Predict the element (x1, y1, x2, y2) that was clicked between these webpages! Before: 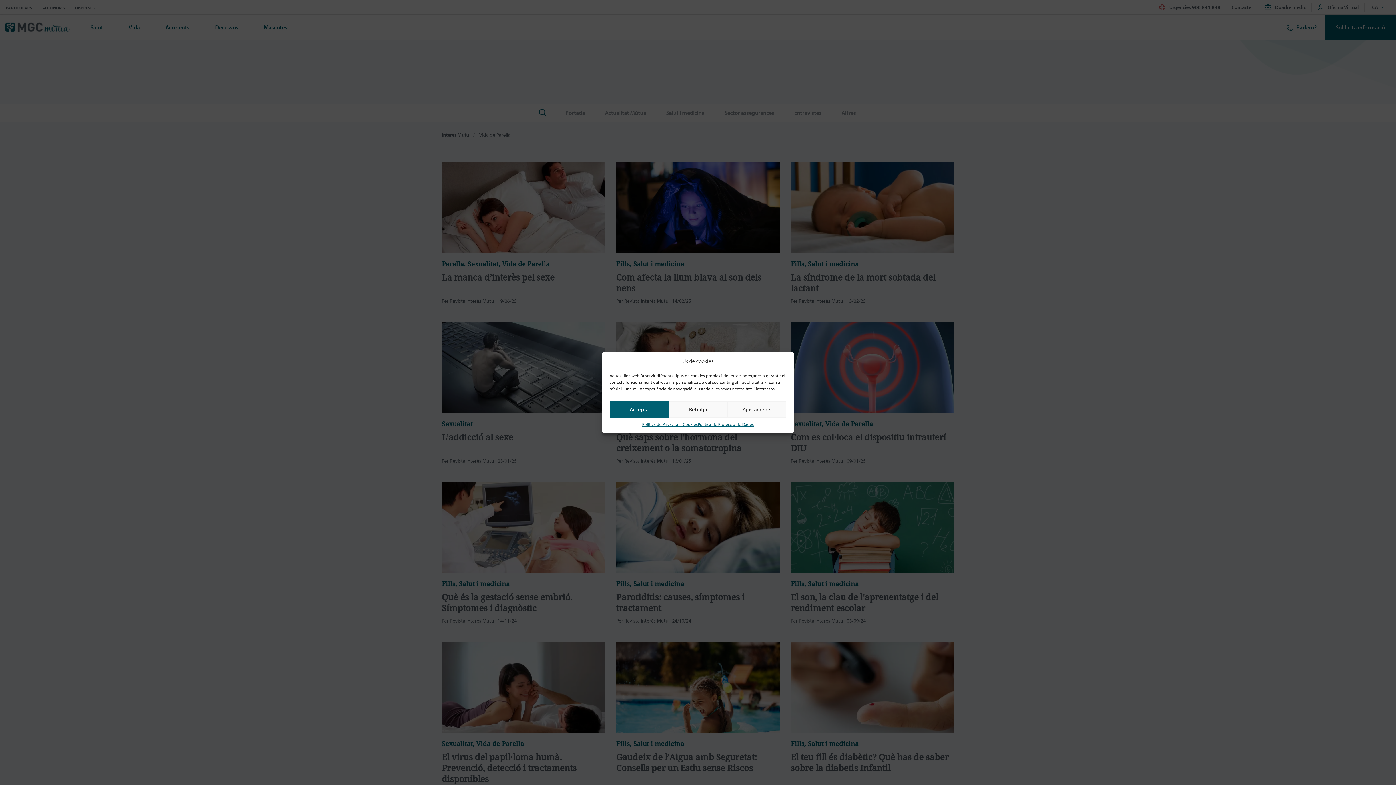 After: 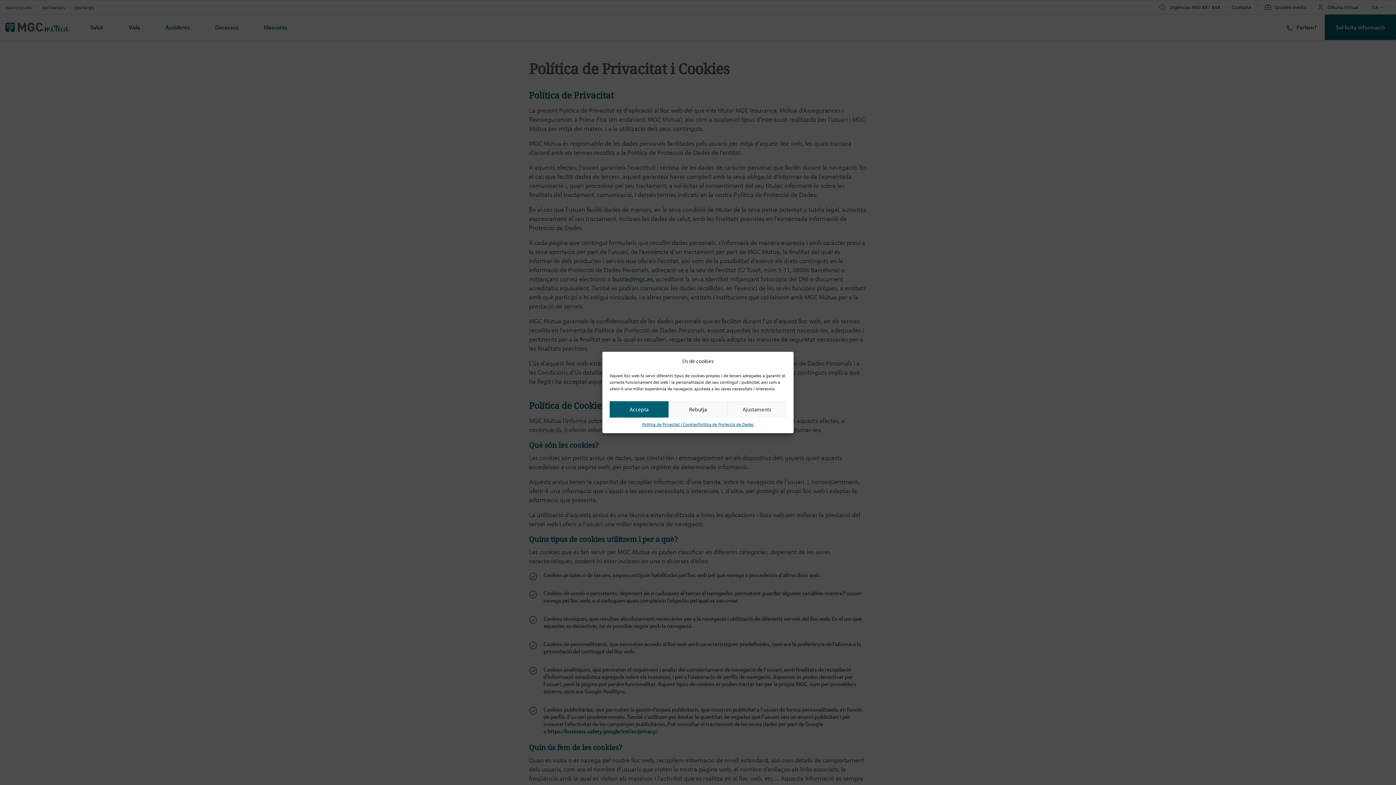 Action: bbox: (642, 421, 697, 428) label: Política de Privacitat i Cookies